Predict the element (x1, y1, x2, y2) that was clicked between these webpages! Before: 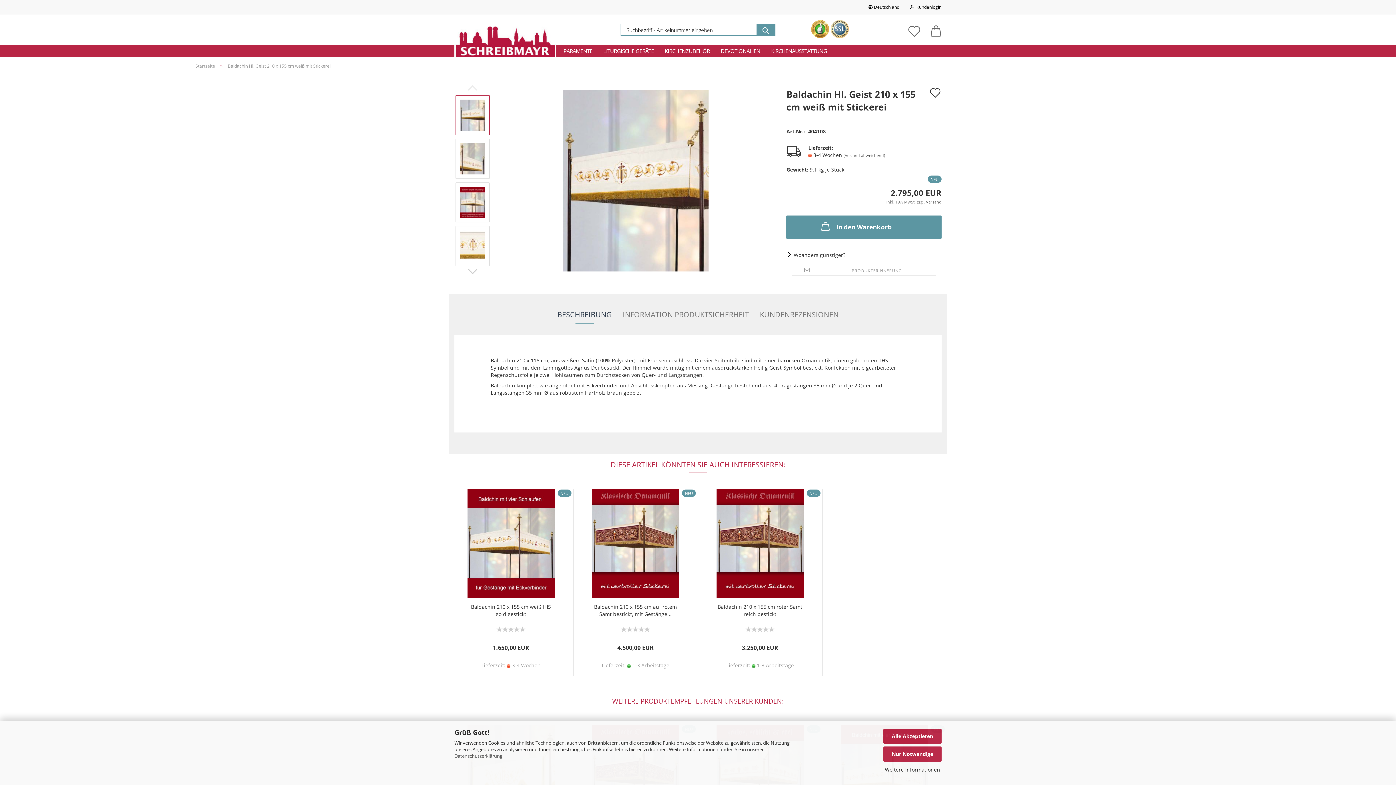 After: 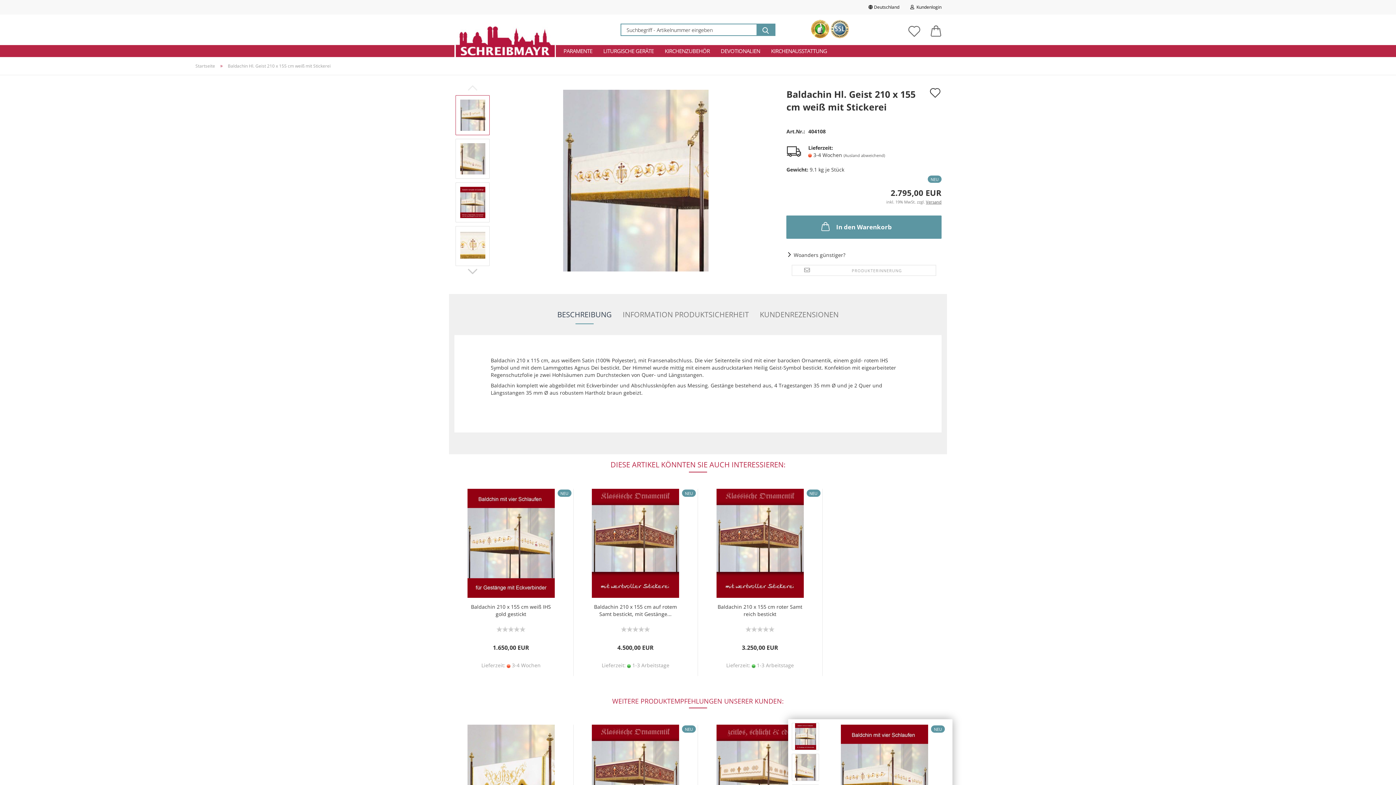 Action: label: Nur Notwendige bbox: (883, 746, 941, 762)